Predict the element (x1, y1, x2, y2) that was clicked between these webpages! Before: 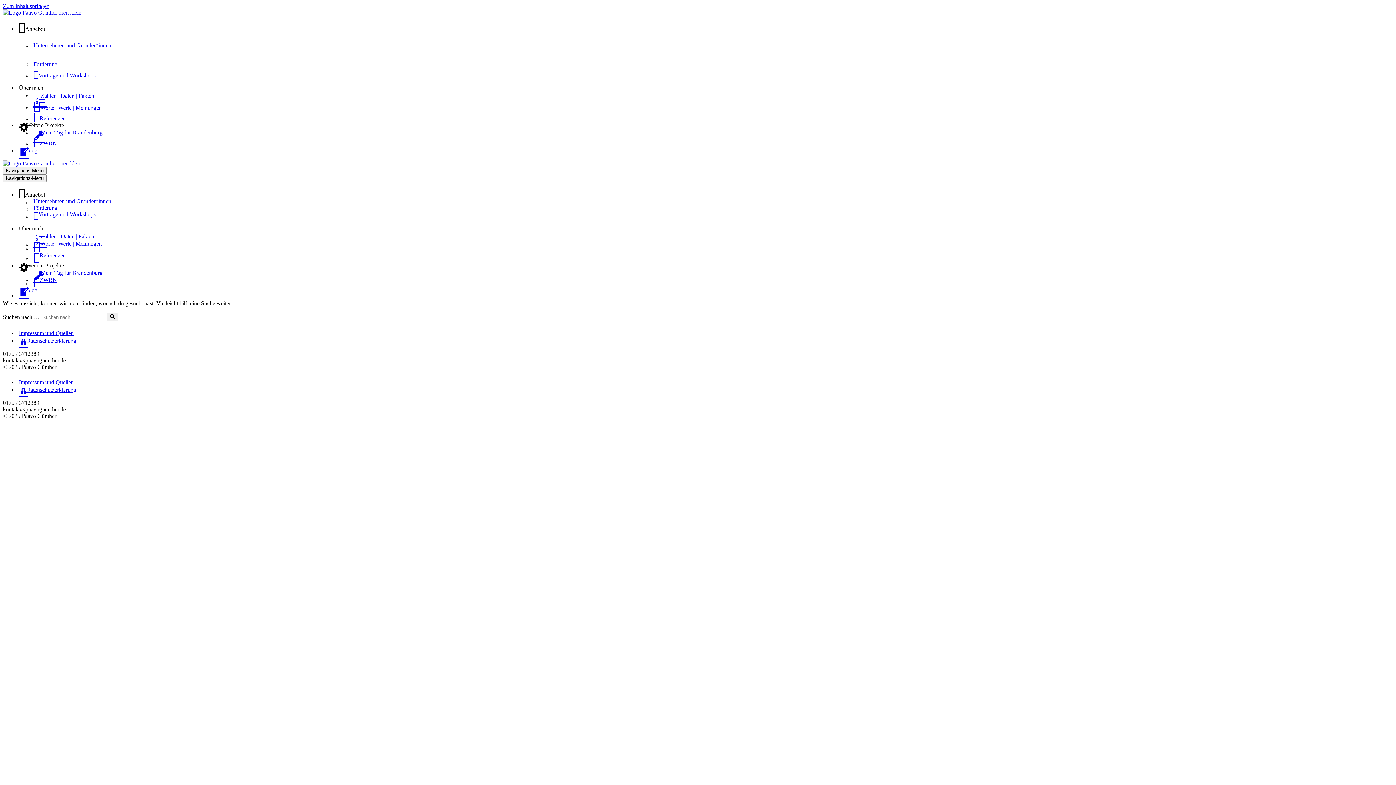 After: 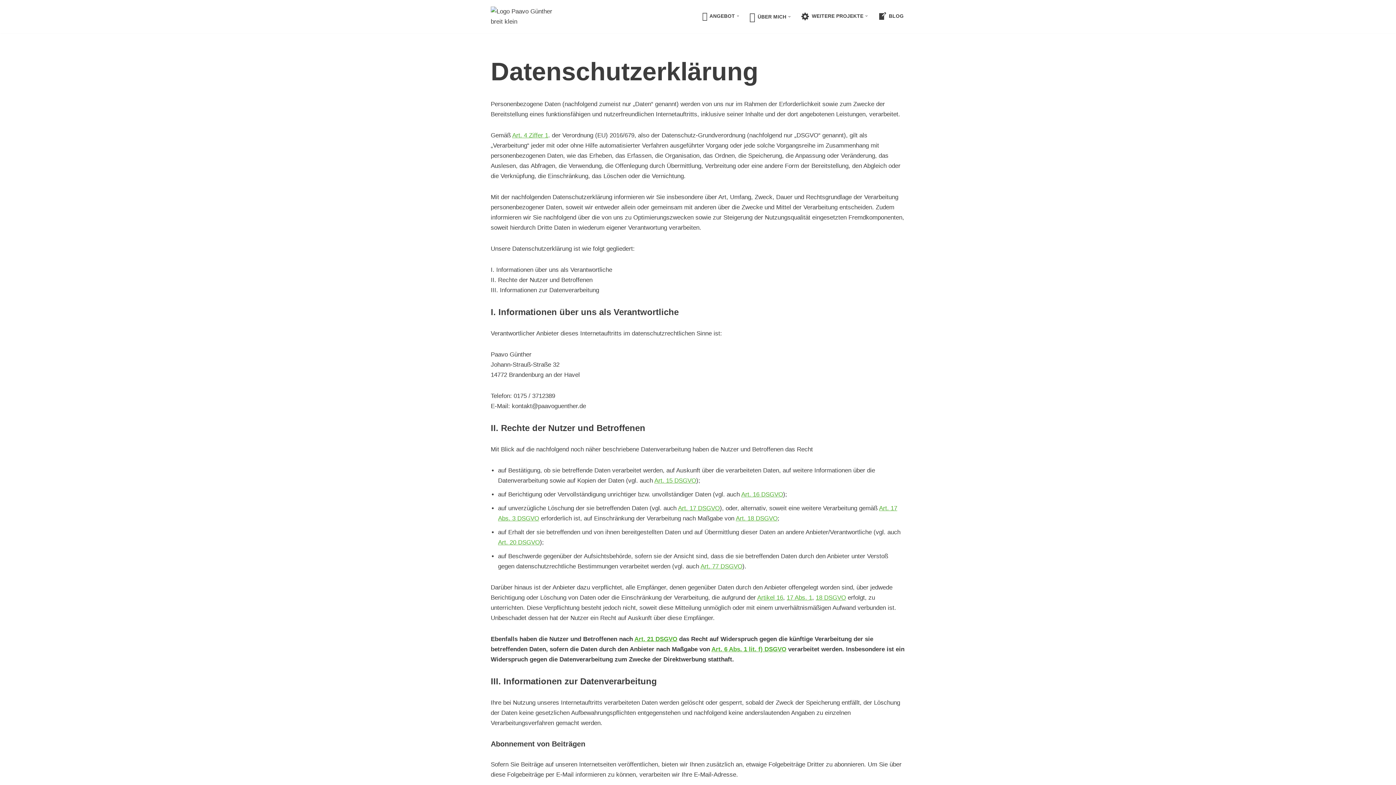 Action: bbox: (18, 337, 76, 345) label: Datenschutzerklärung